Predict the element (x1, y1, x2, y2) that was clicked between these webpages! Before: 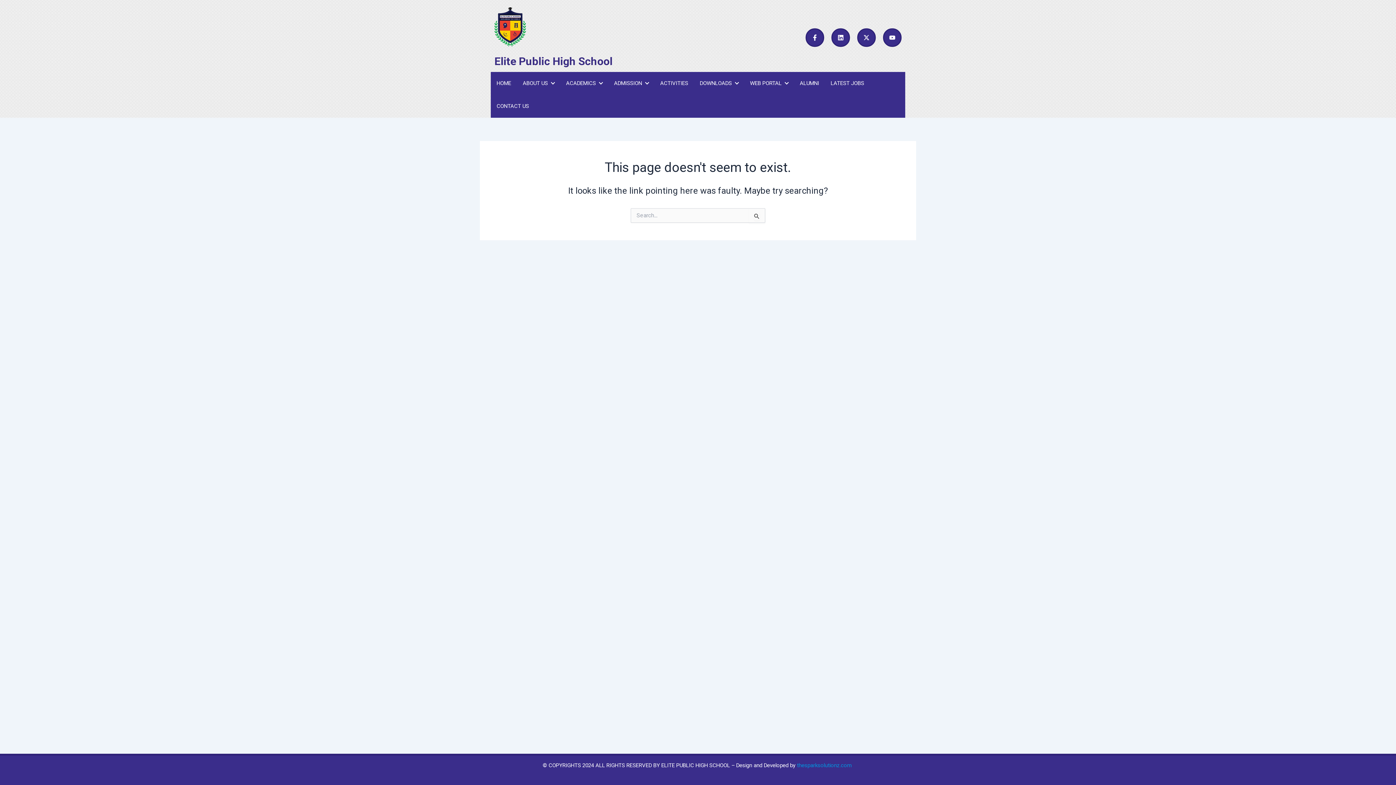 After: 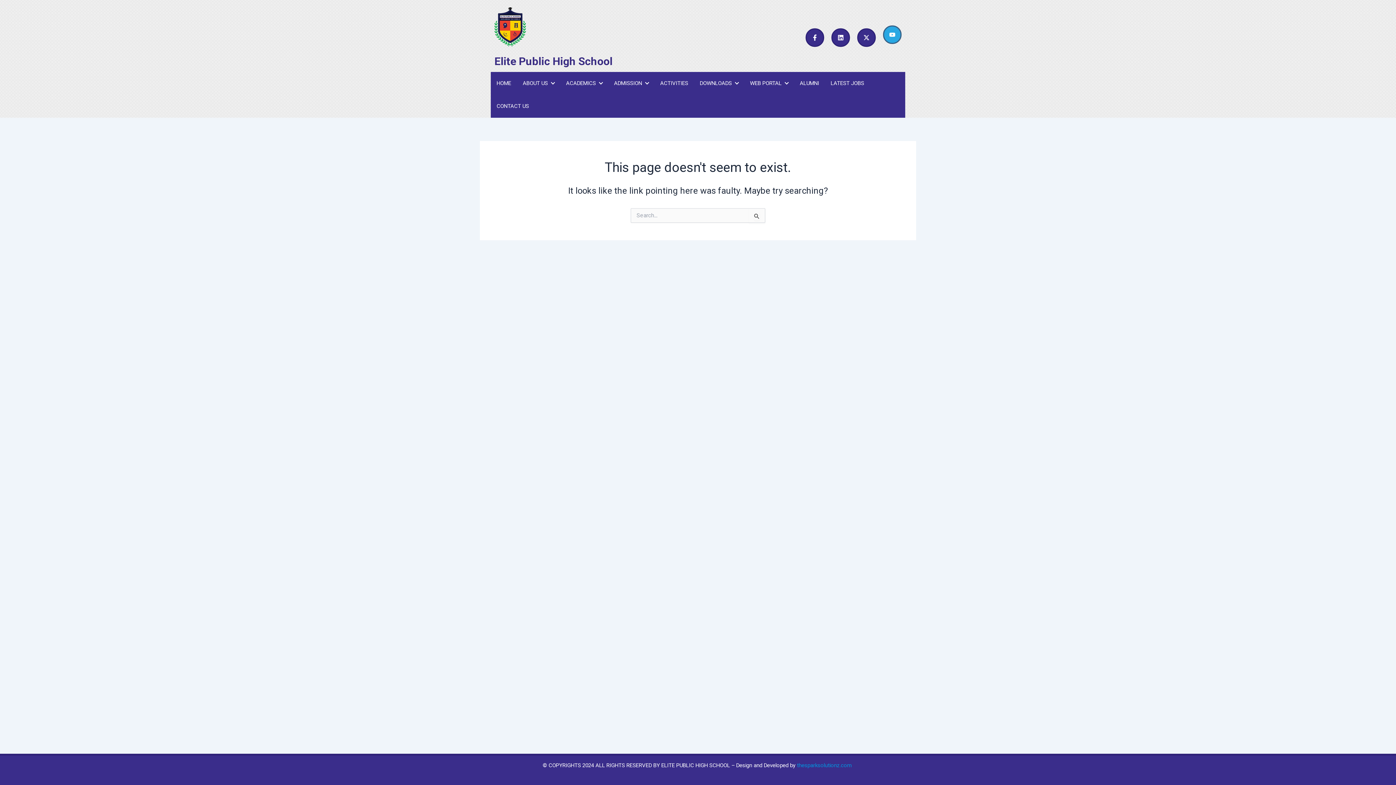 Action: label: Youtube bbox: (883, 28, 901, 47)